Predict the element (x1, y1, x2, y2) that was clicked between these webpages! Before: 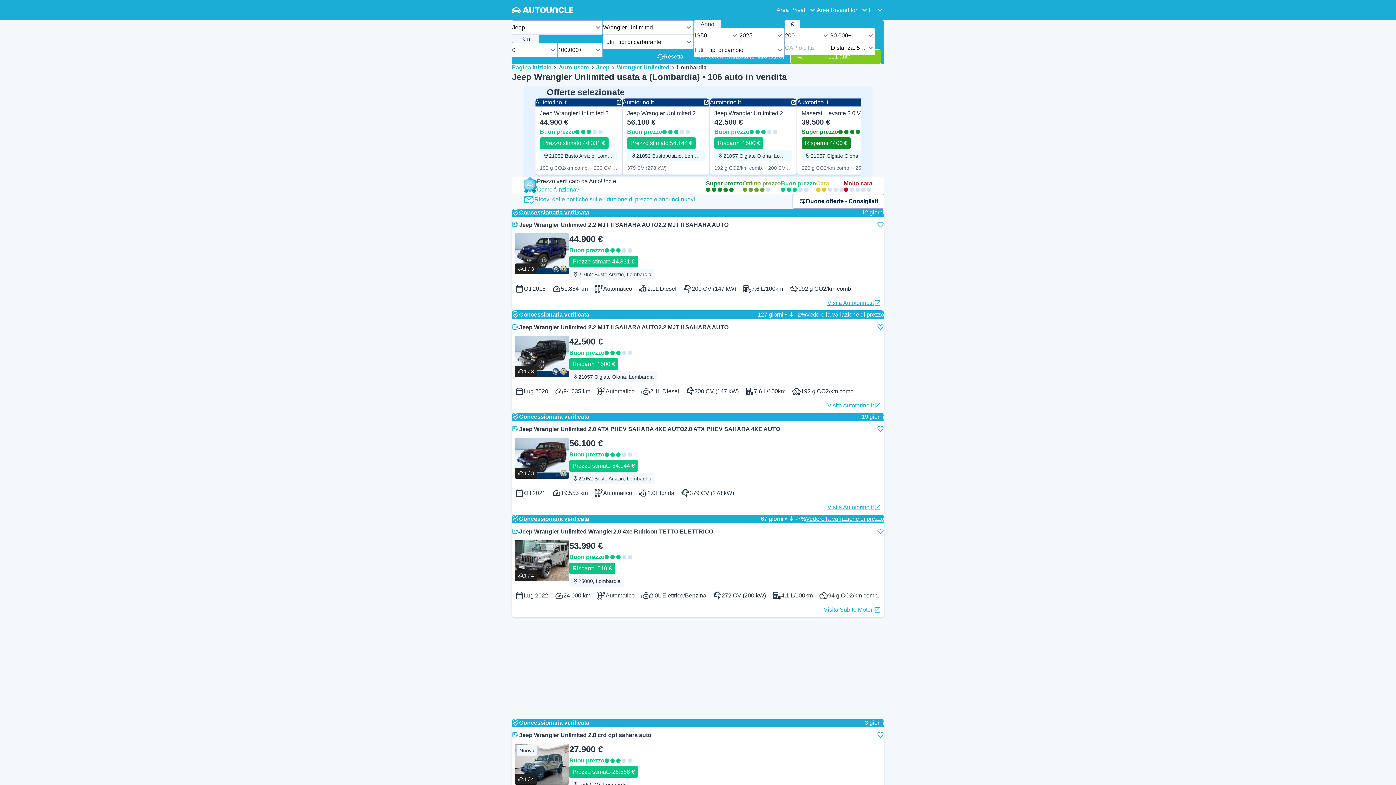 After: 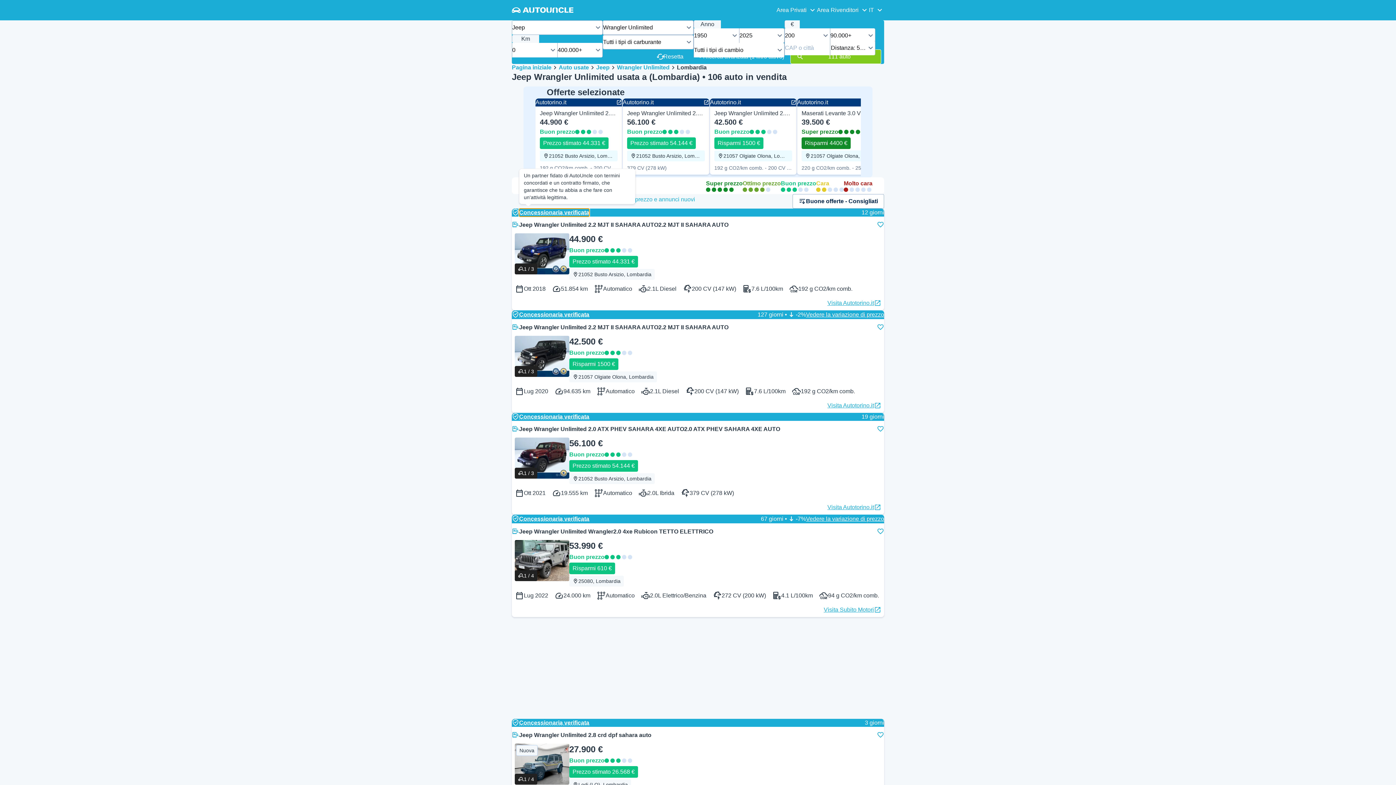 Action: label: Visita il sito web della concessionaria bbox: (512, 208, 589, 216)